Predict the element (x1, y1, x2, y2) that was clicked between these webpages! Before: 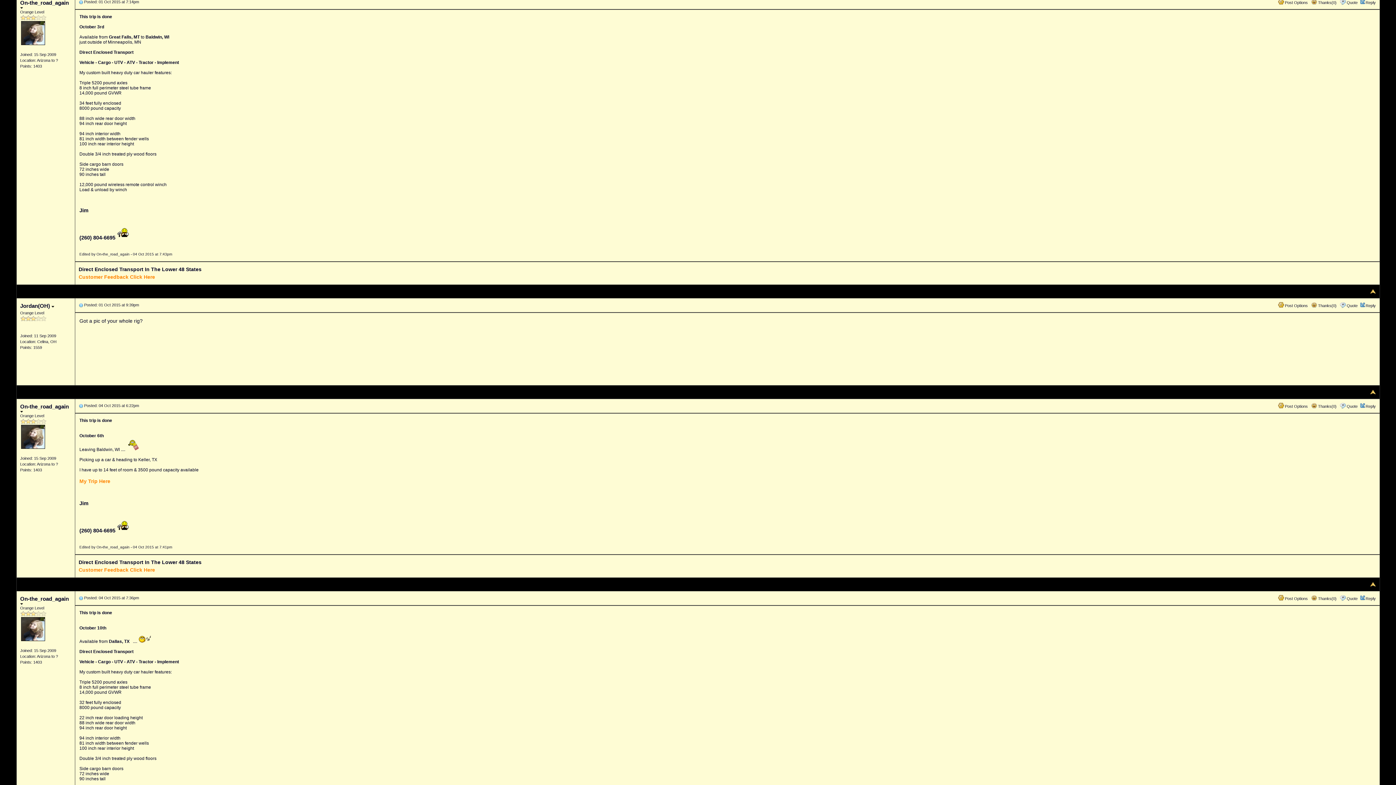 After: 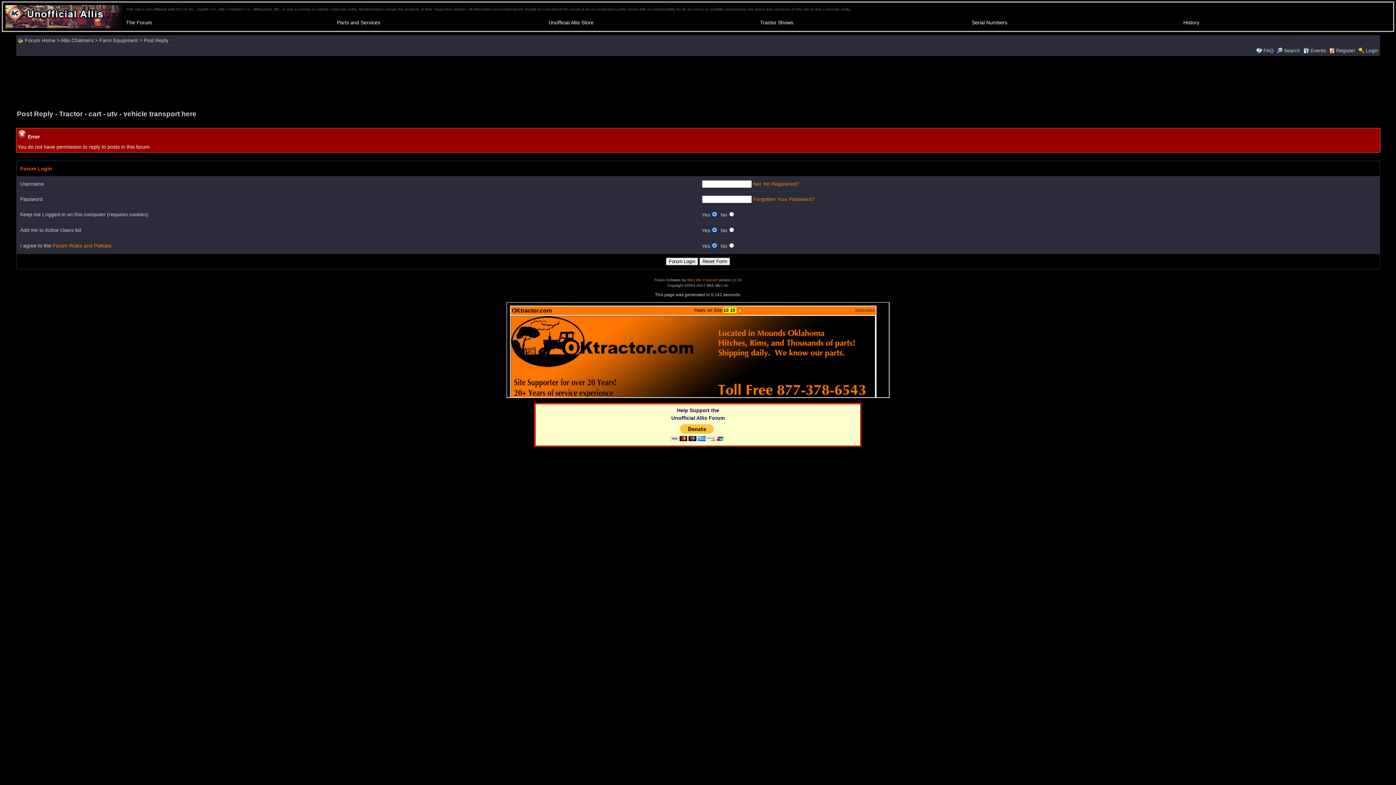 Action: label: Quote bbox: (1347, 0, 1358, 4)